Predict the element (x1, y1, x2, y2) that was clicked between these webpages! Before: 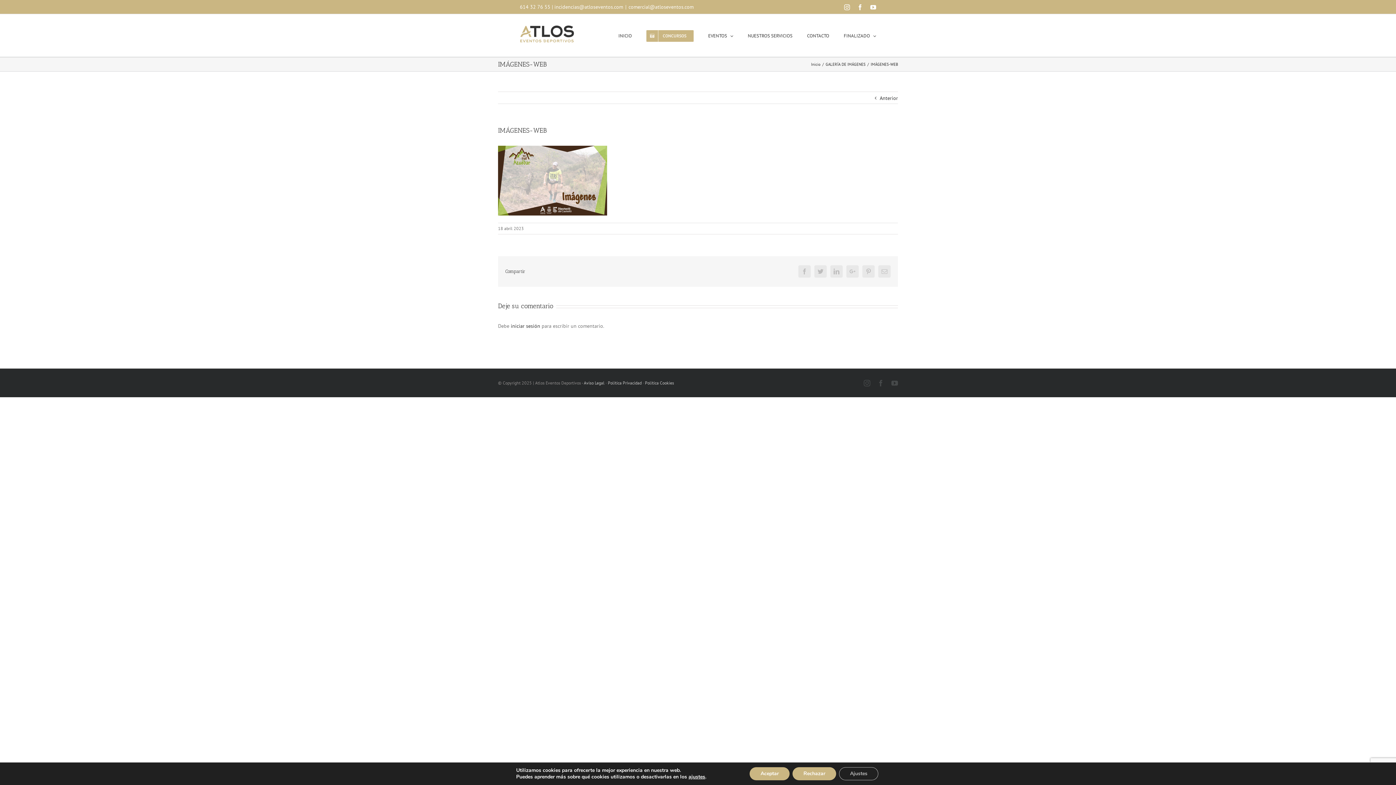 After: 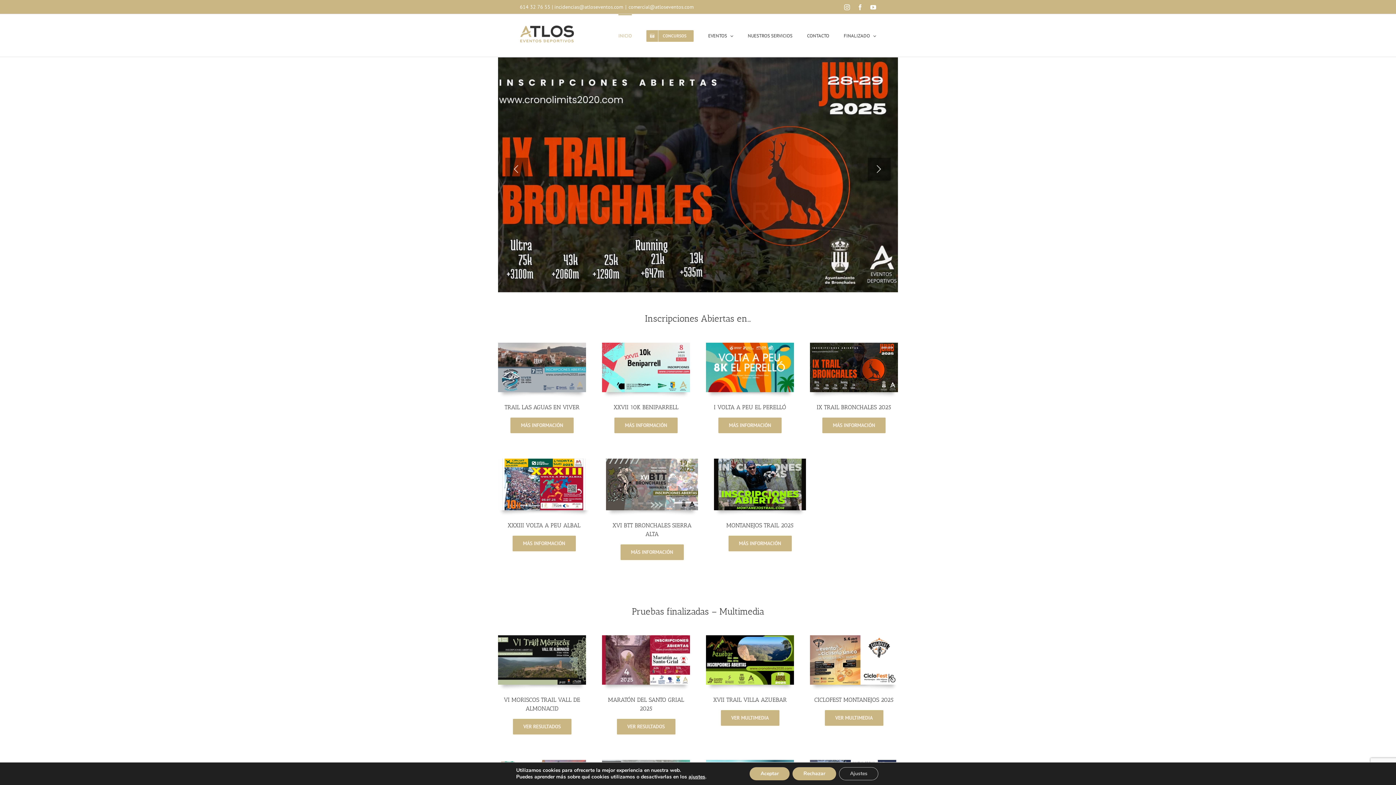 Action: bbox: (618, 14, 632, 56) label: INICIO